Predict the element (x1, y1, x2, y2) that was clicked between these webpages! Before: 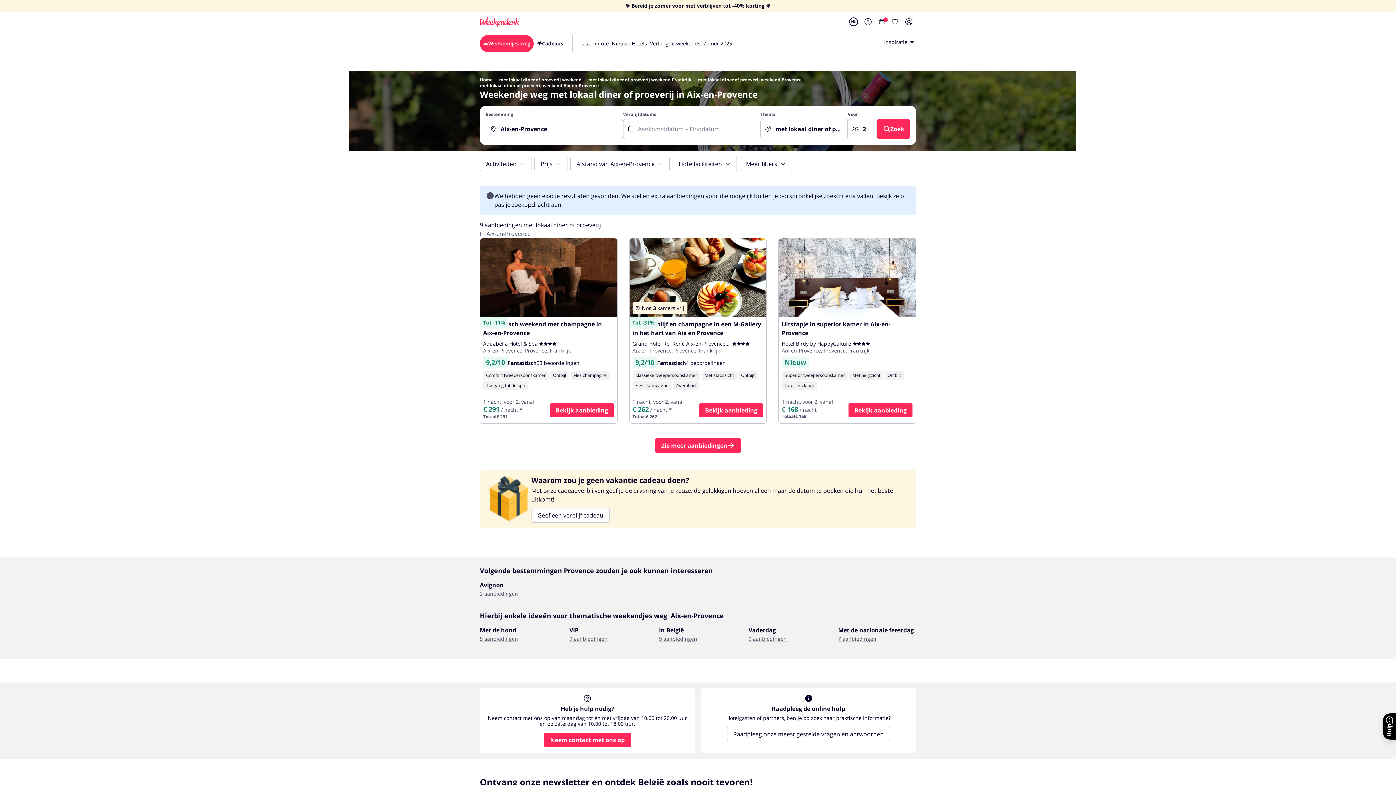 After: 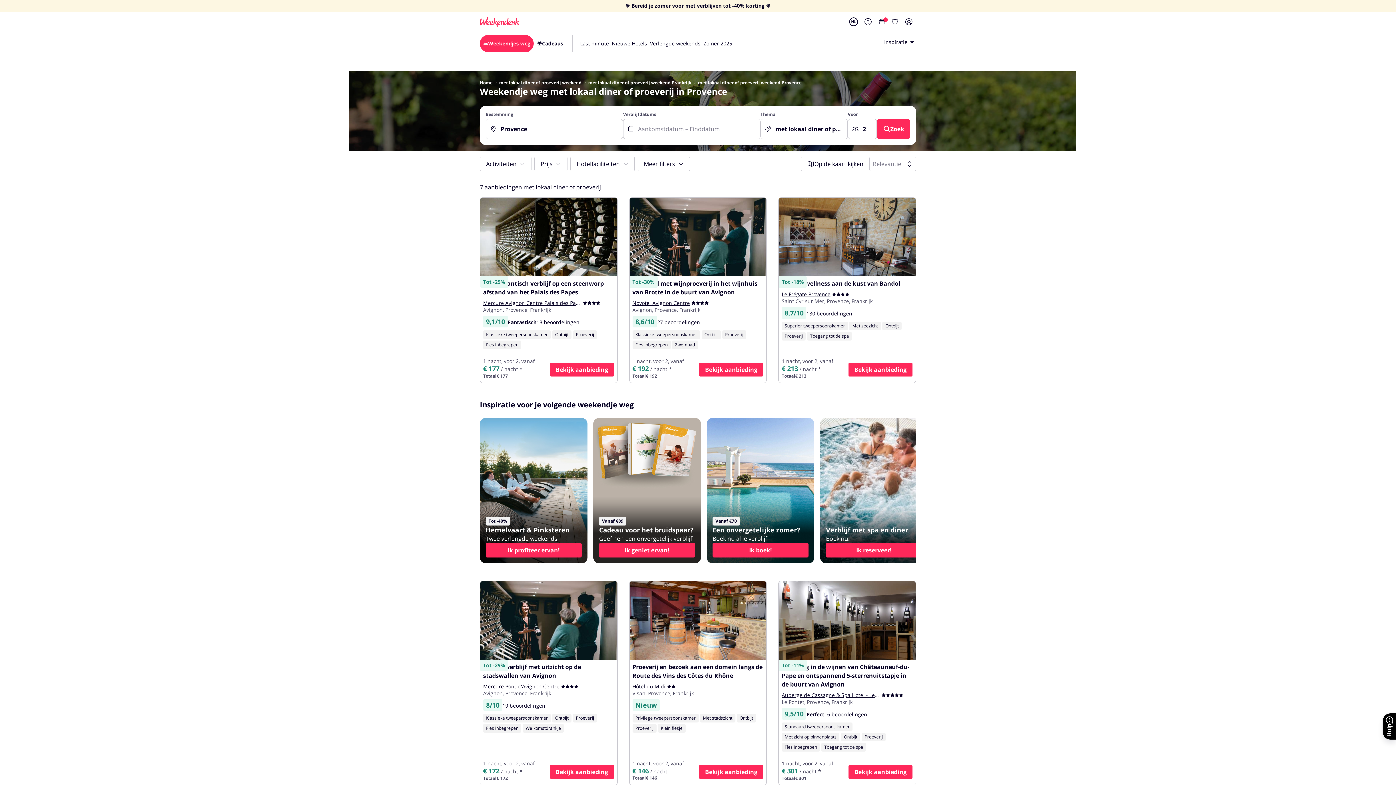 Action: bbox: (698, 76, 801, 82) label: met lokaal diner of proeverij weekend Provence